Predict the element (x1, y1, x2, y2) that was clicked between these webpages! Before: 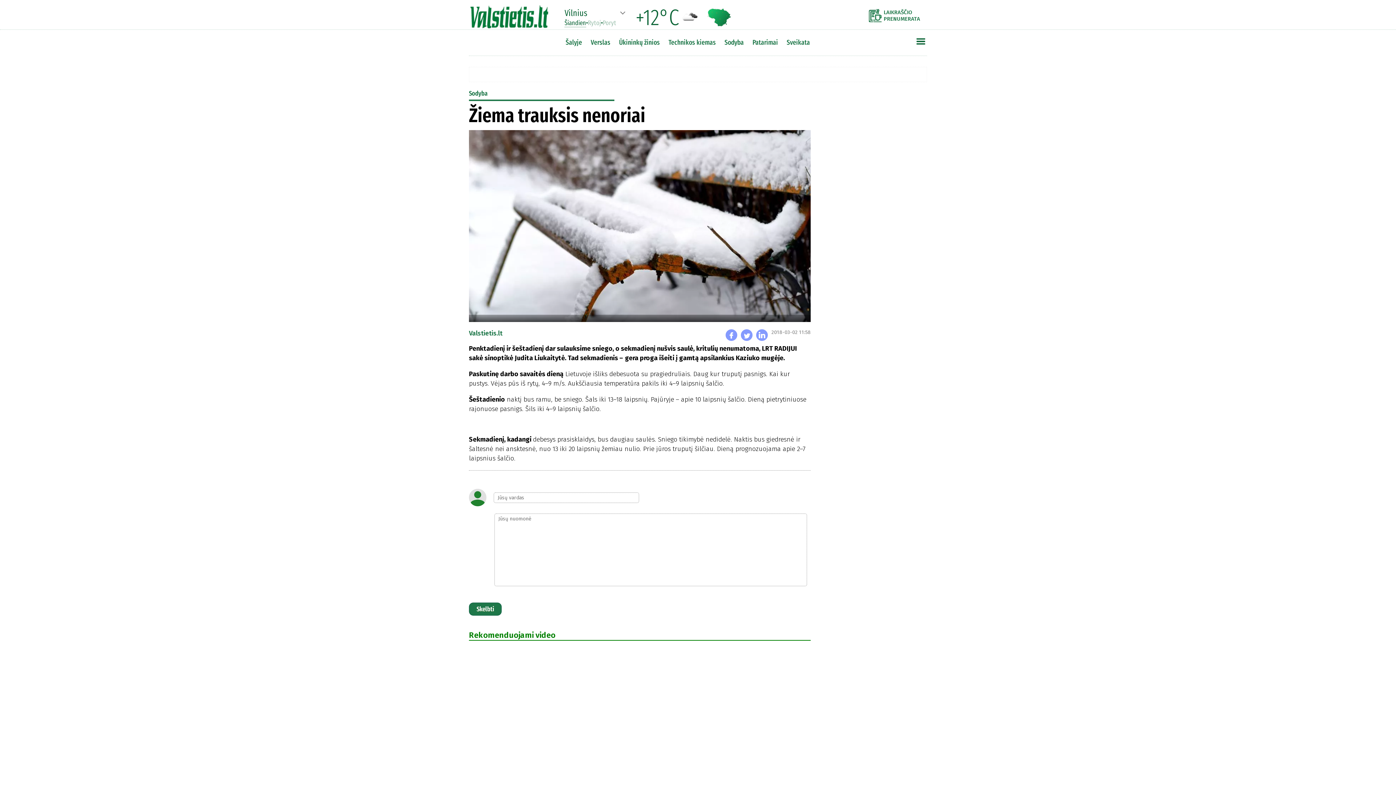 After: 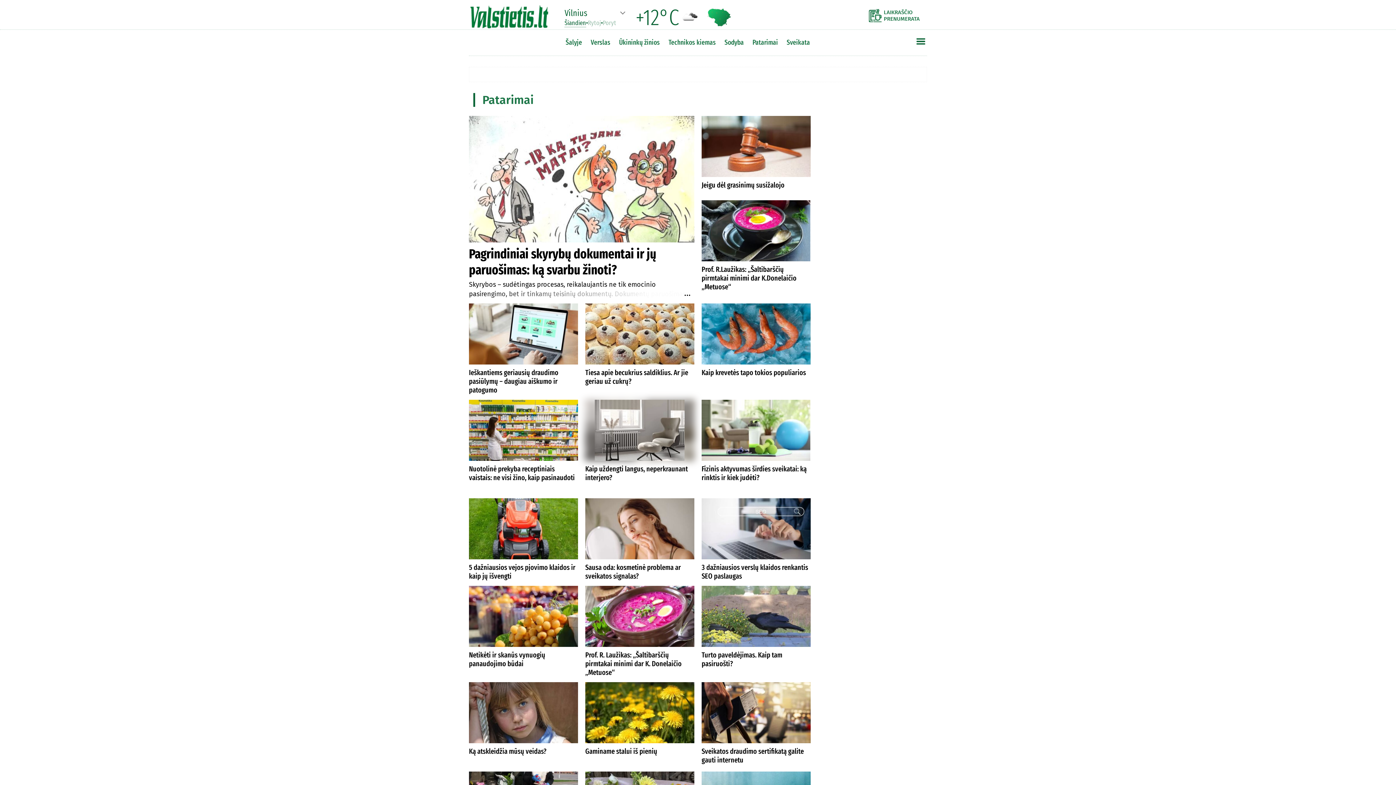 Action: bbox: (749, 36, 781, 48) label: Patarimai